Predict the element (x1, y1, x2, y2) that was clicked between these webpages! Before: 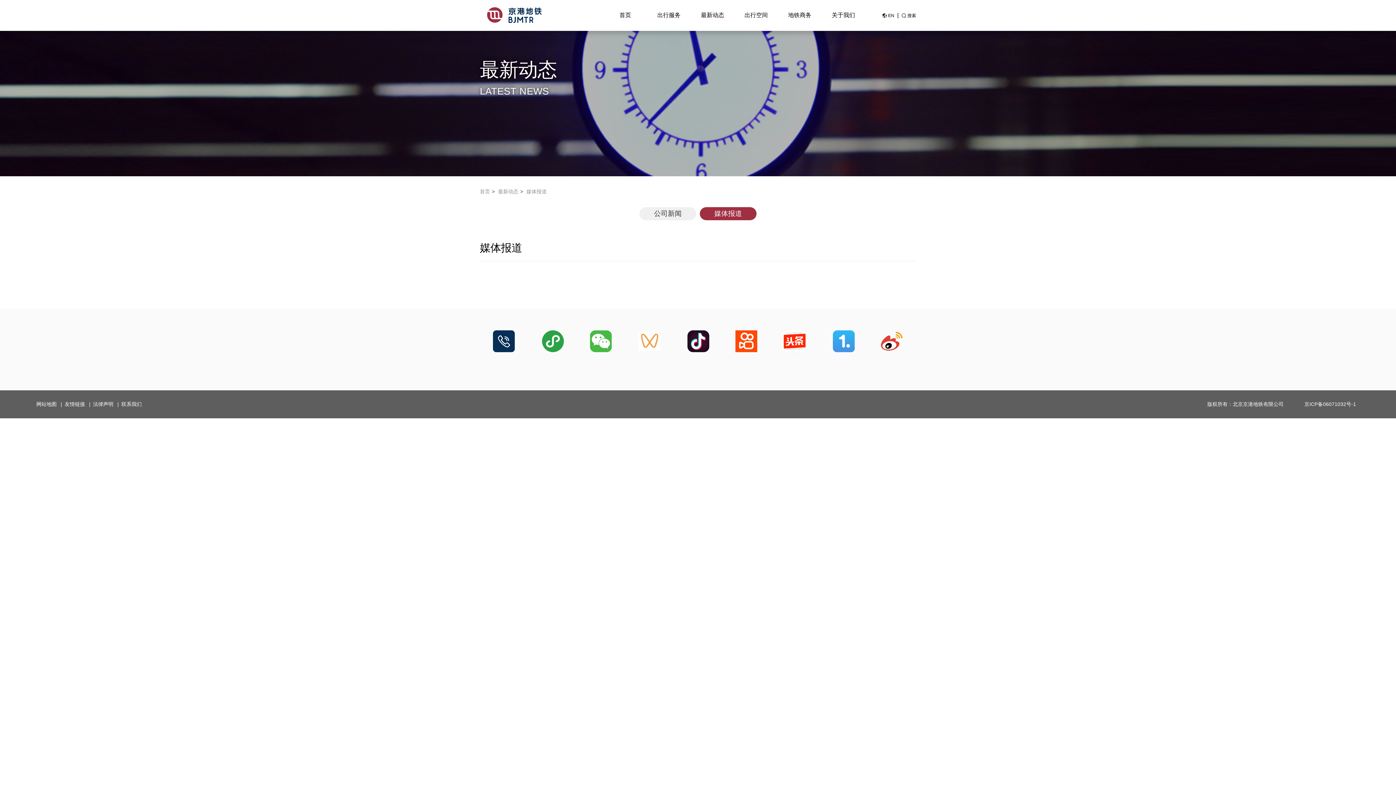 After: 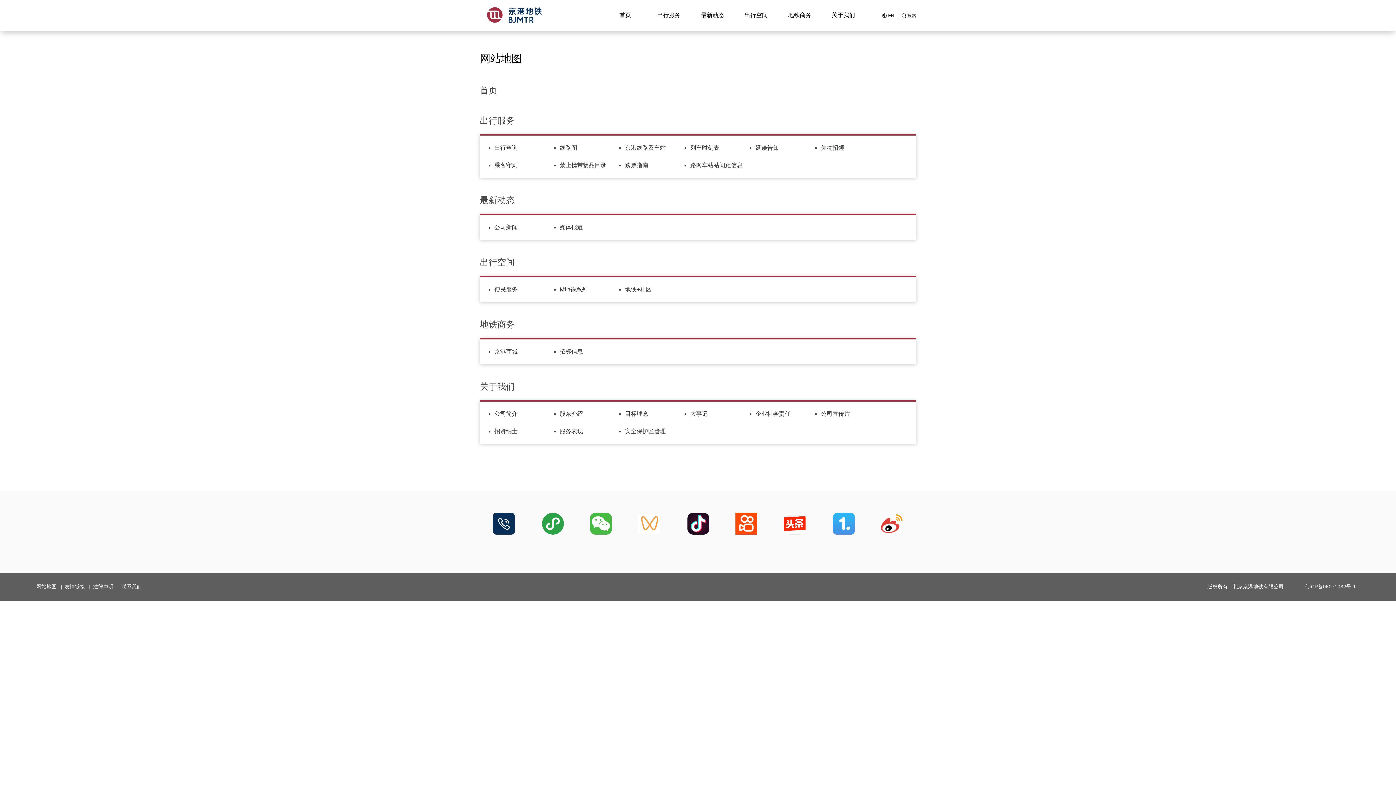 Action: label: 网站地图 bbox: (36, 401, 56, 407)